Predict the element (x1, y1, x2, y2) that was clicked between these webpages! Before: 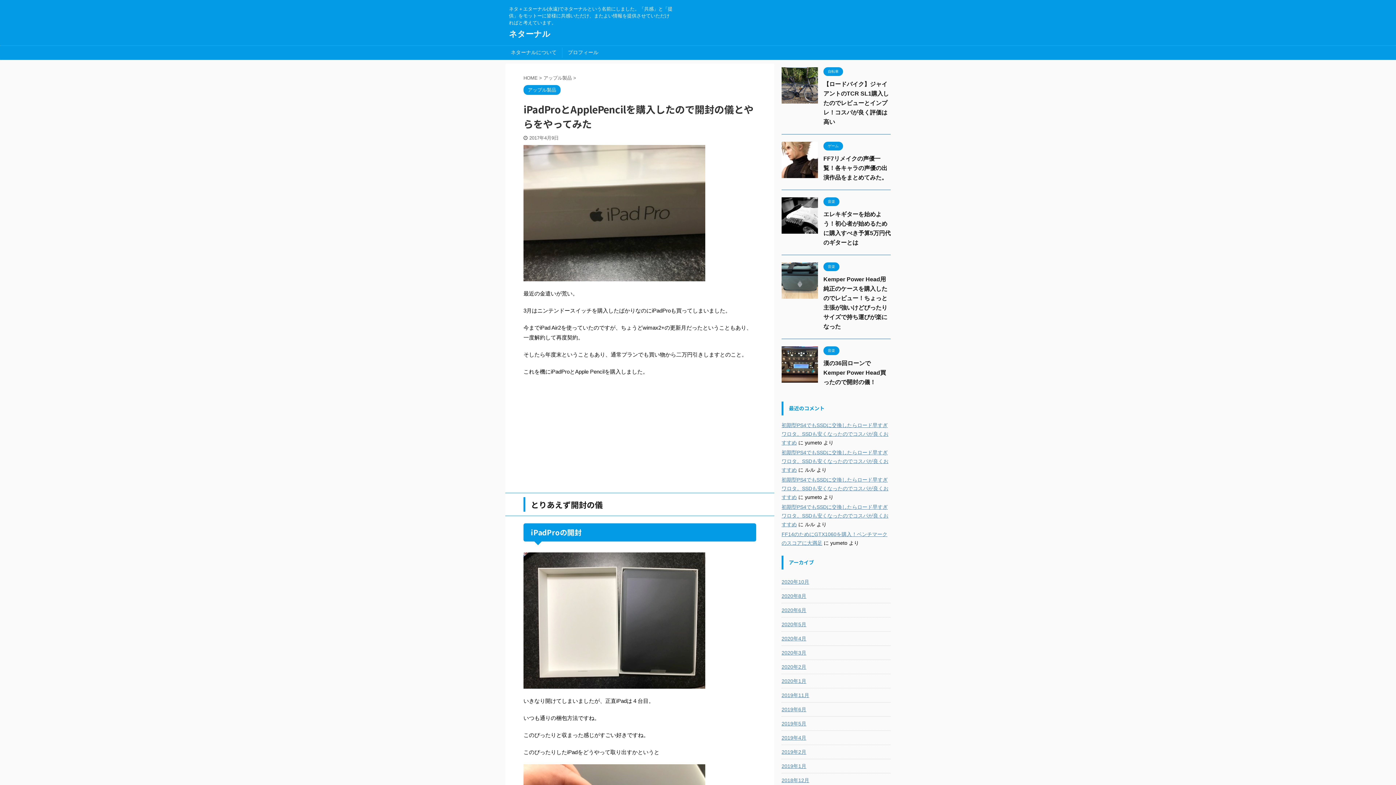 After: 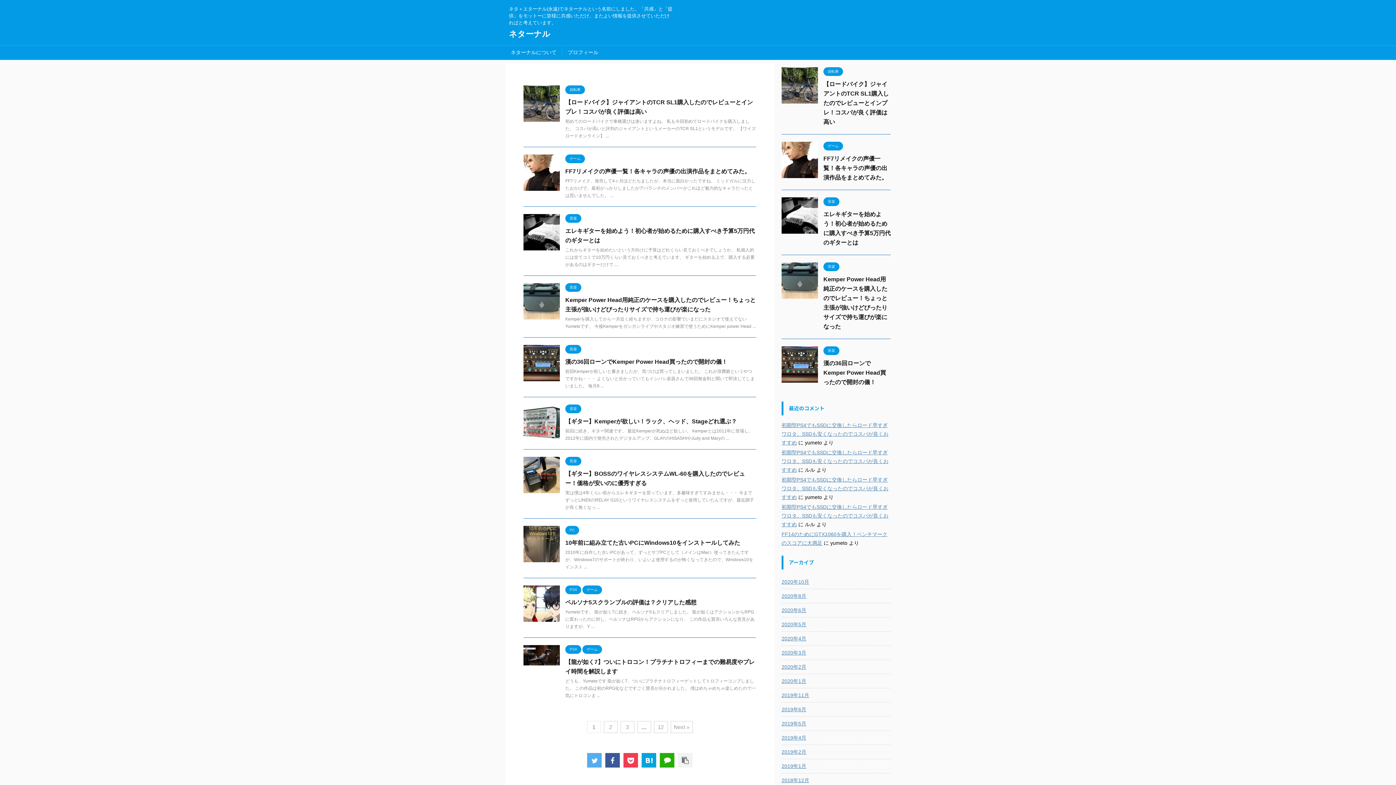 Action: bbox: (523, 75, 539, 80) label: HOME 